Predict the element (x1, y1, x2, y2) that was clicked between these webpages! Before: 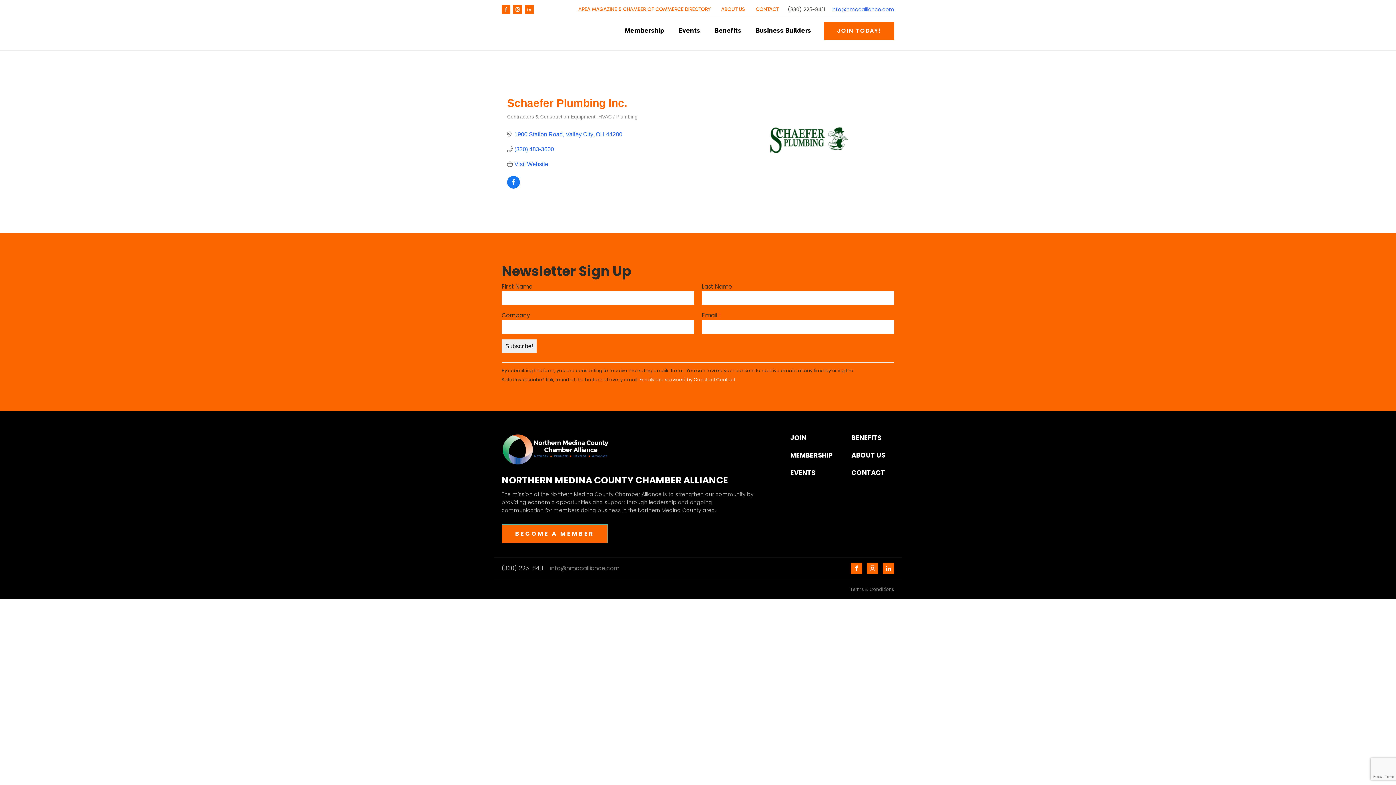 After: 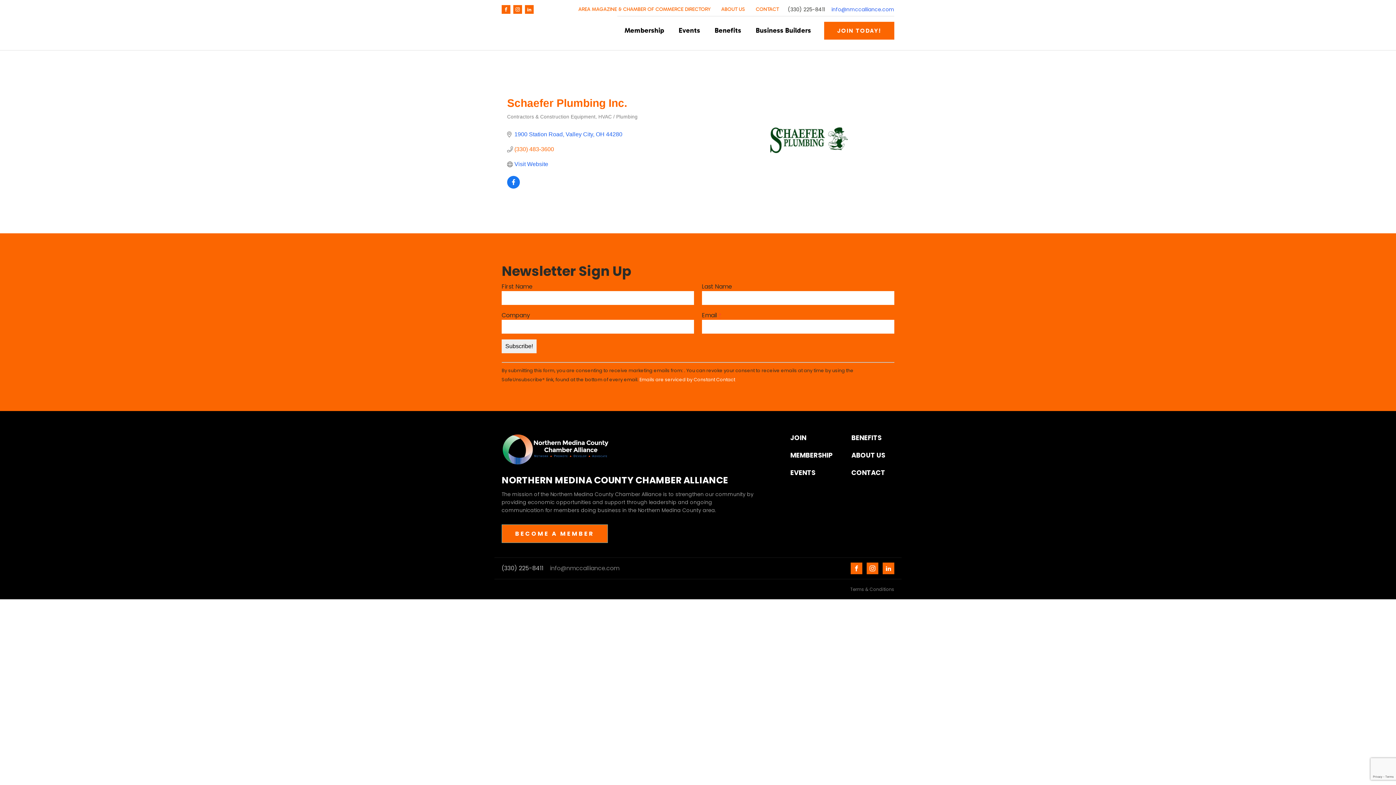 Action: label: (330) 483-3600 bbox: (514, 145, 554, 152)